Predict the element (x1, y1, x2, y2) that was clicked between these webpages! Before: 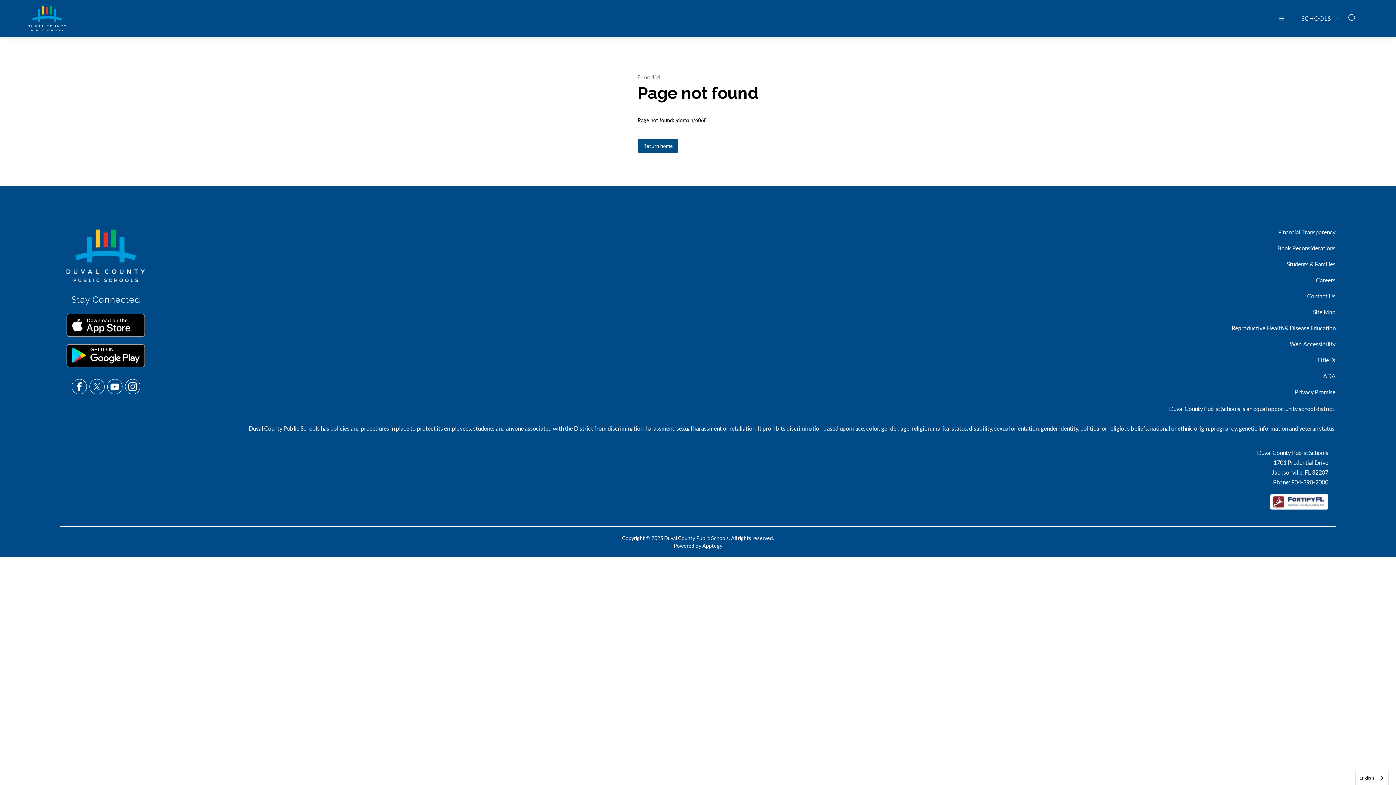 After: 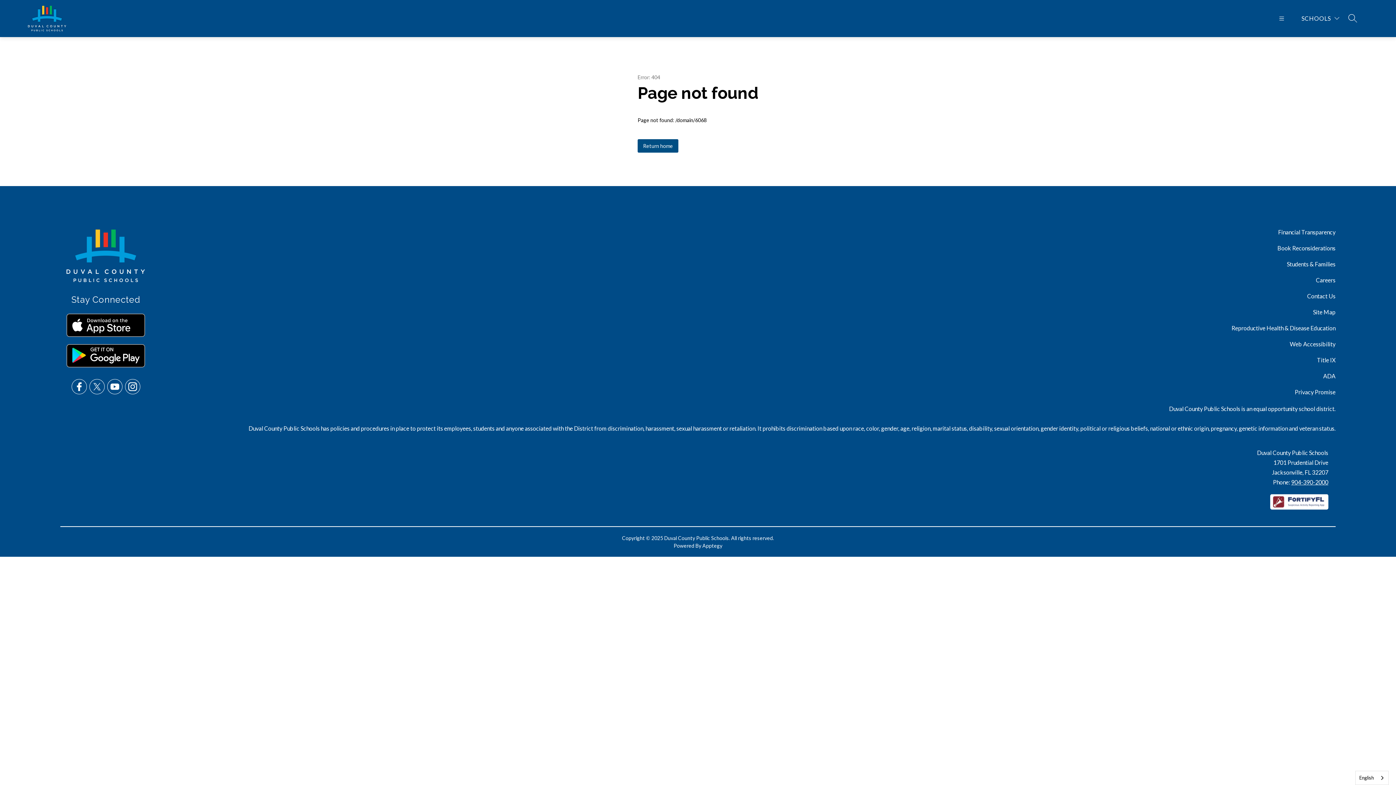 Action: bbox: (66, 344, 145, 367)